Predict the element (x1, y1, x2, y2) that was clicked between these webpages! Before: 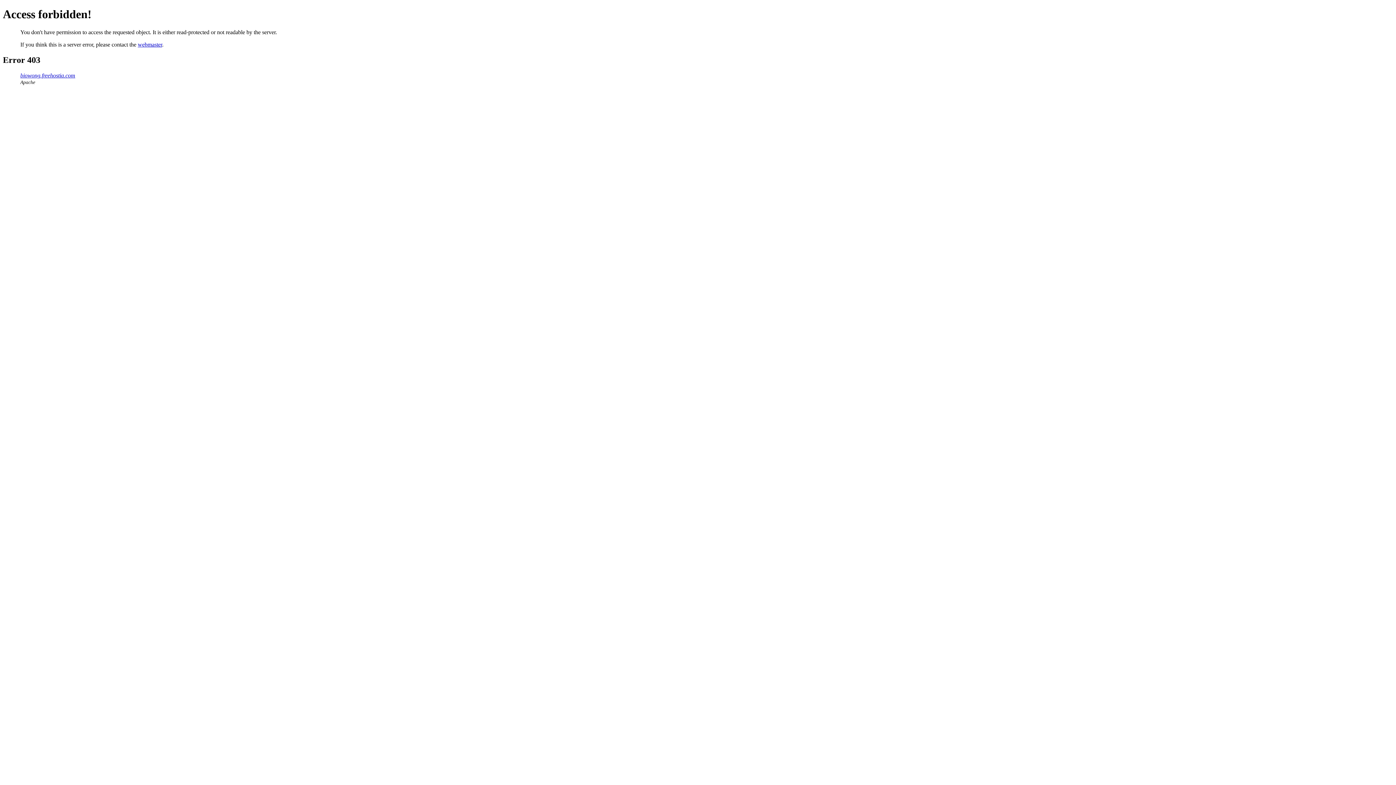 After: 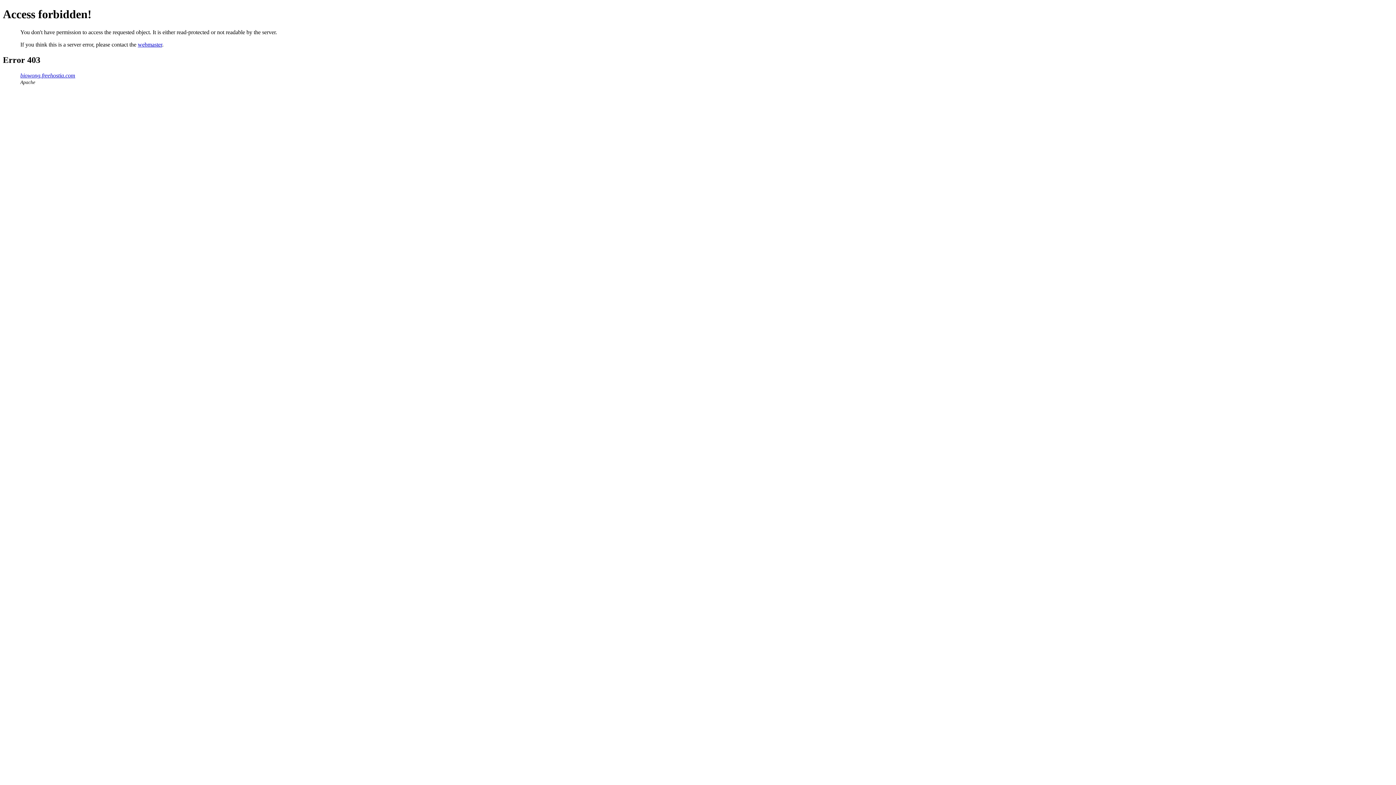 Action: bbox: (137, 41, 162, 47) label: webmaster